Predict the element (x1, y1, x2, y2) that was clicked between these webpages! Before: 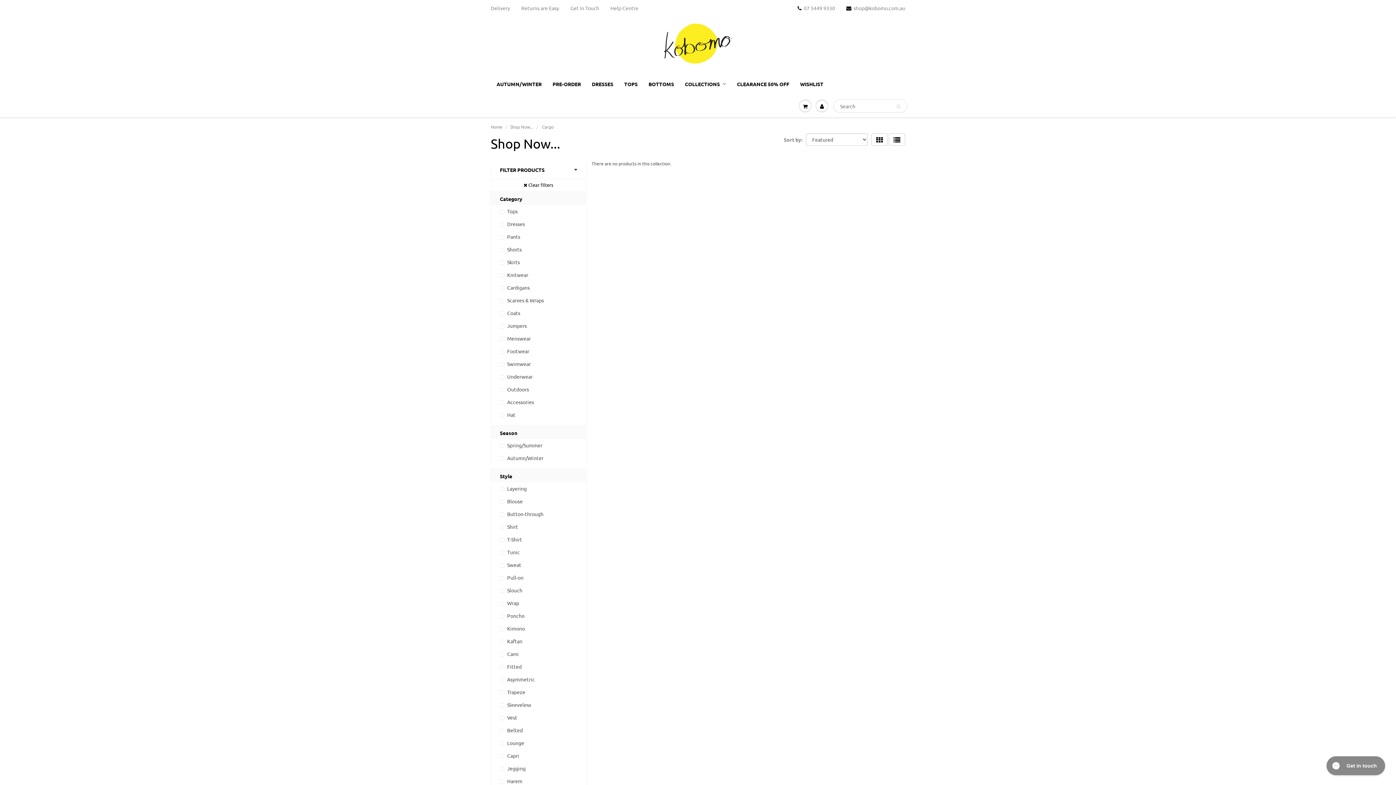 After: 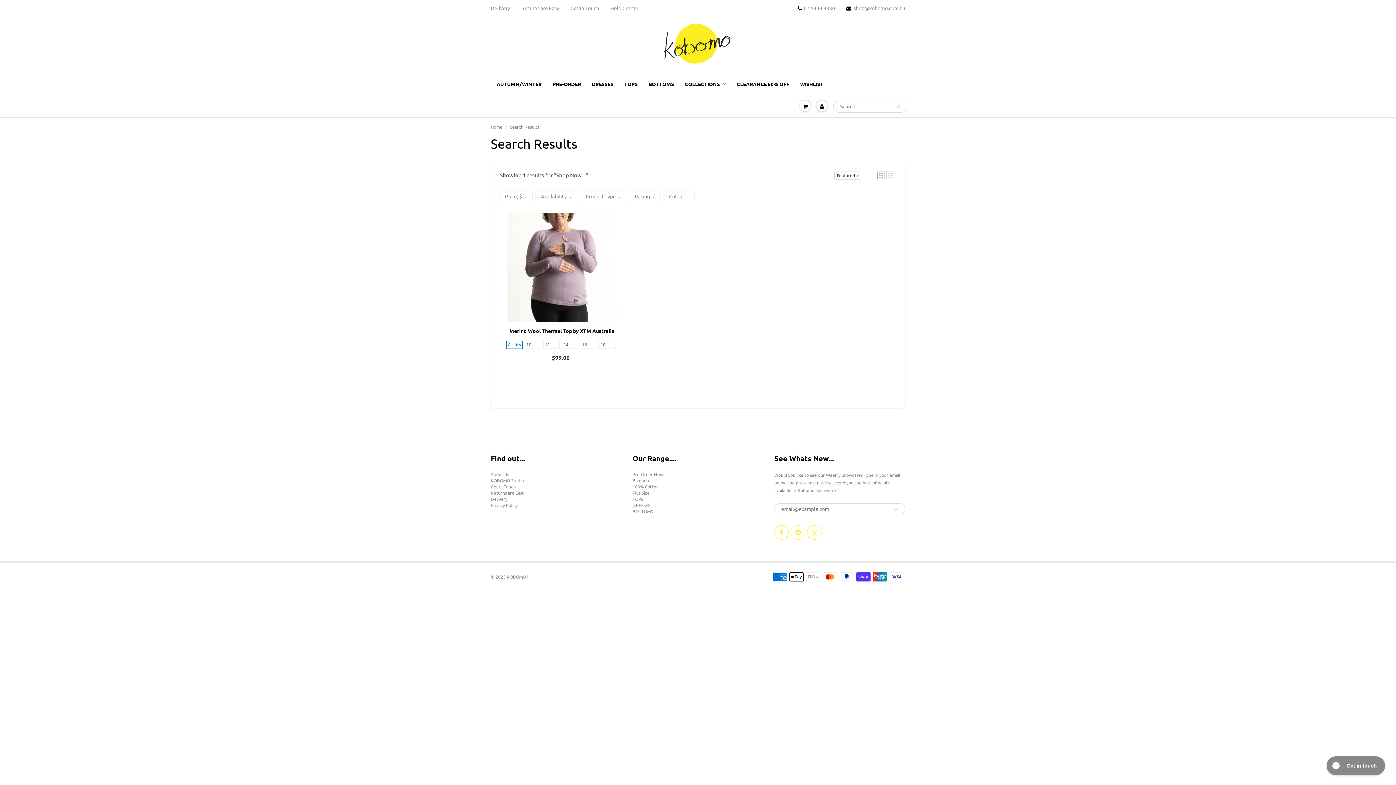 Action: label: Vest bbox: (500, 714, 577, 721)